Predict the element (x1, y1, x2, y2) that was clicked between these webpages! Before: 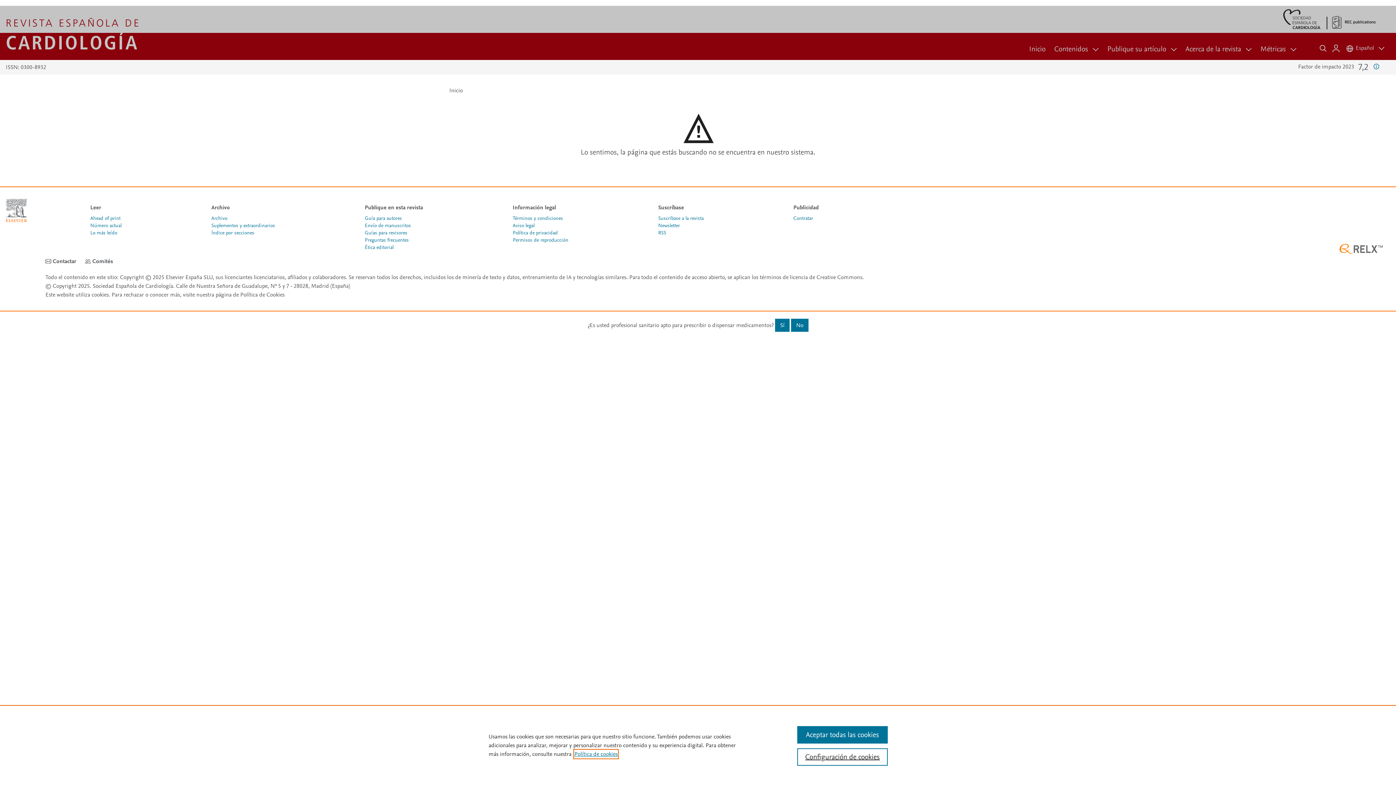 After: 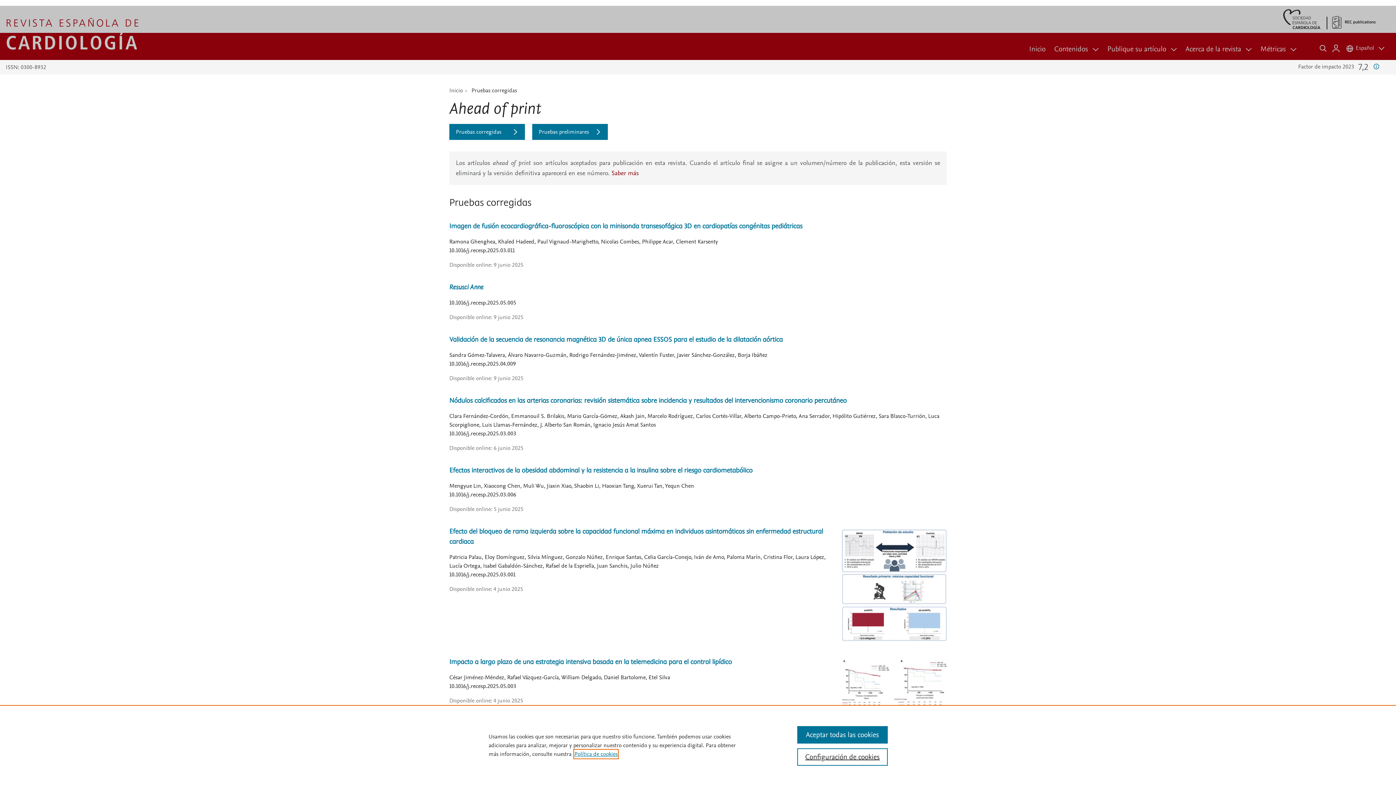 Action: bbox: (90, 214, 120, 221) label: Ahead of print